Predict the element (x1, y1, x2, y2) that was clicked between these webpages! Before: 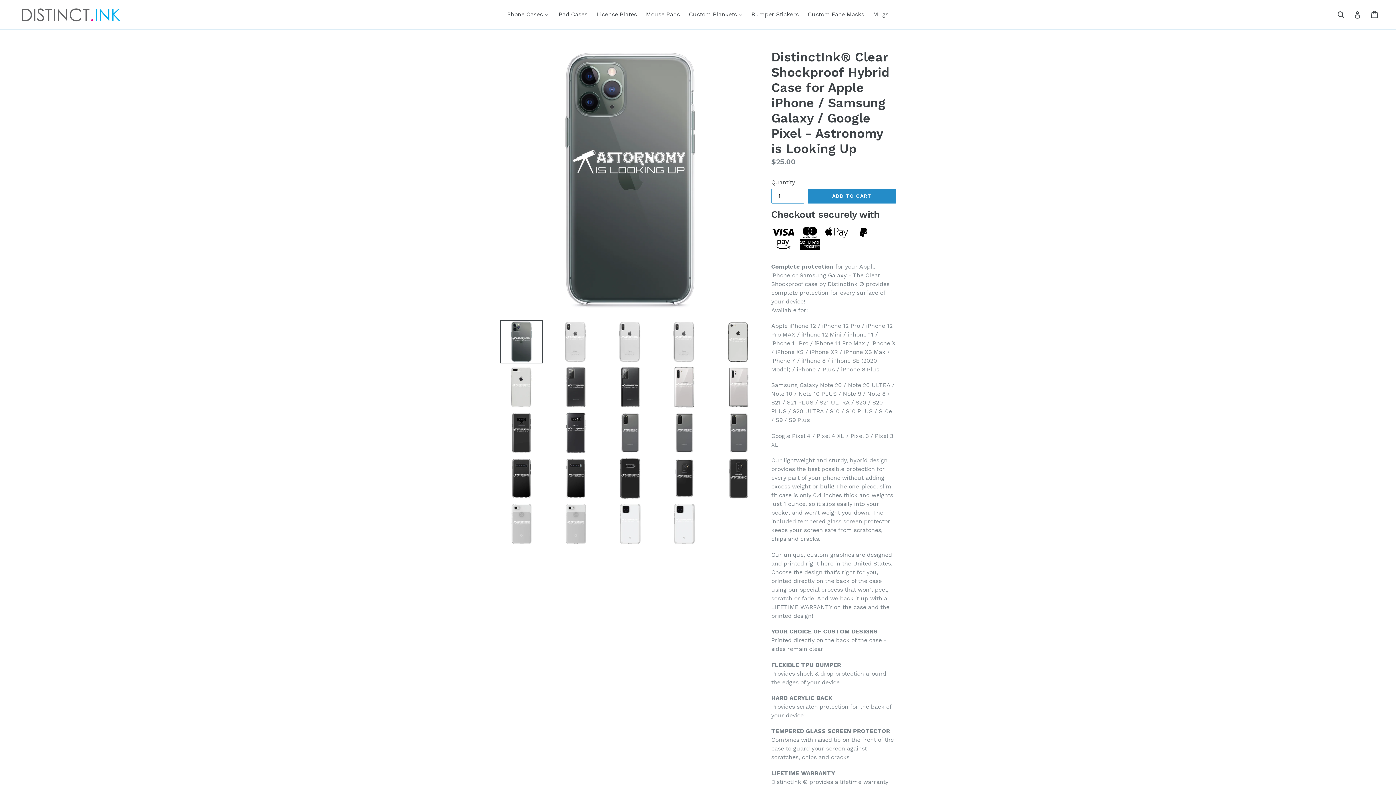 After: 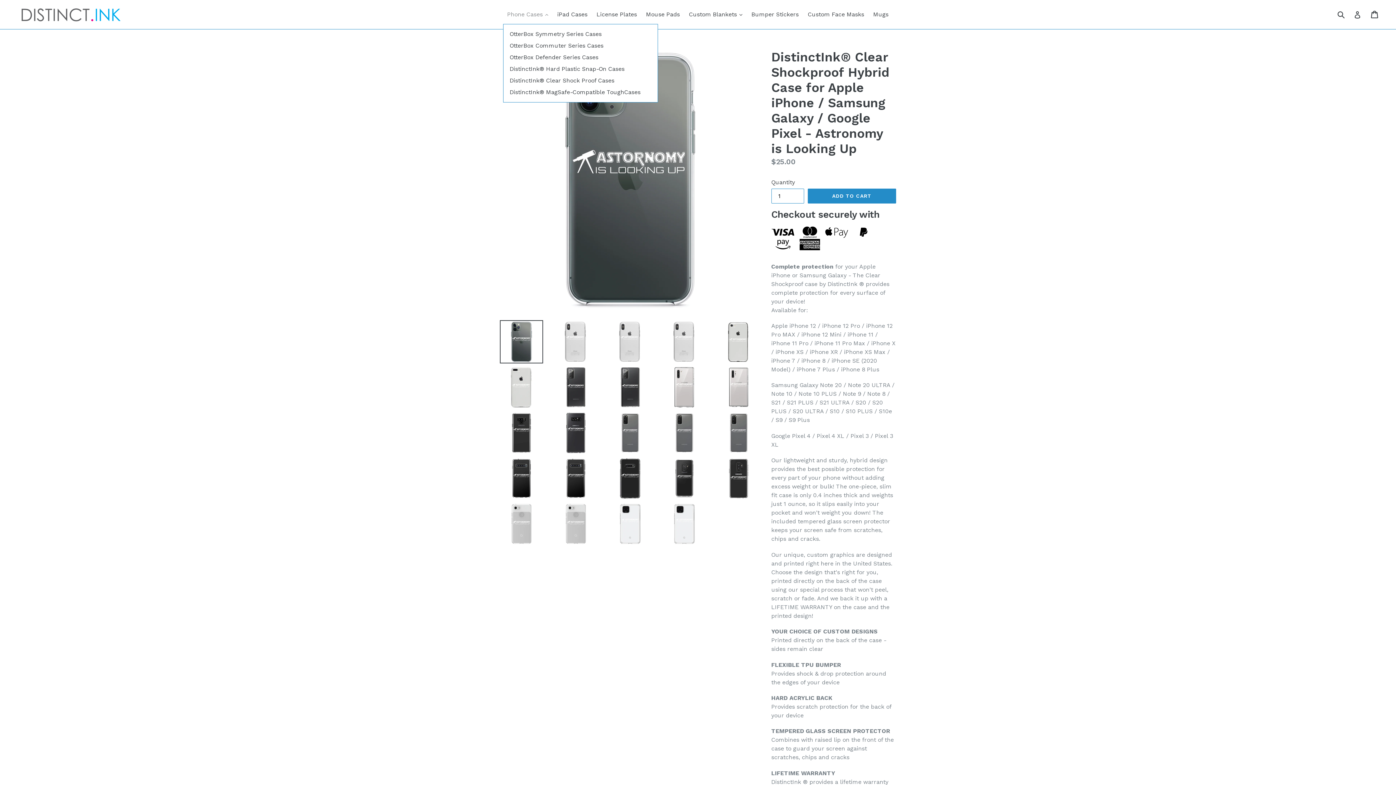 Action: bbox: (503, 9, 552, 20) label: Phone Cases 
expand